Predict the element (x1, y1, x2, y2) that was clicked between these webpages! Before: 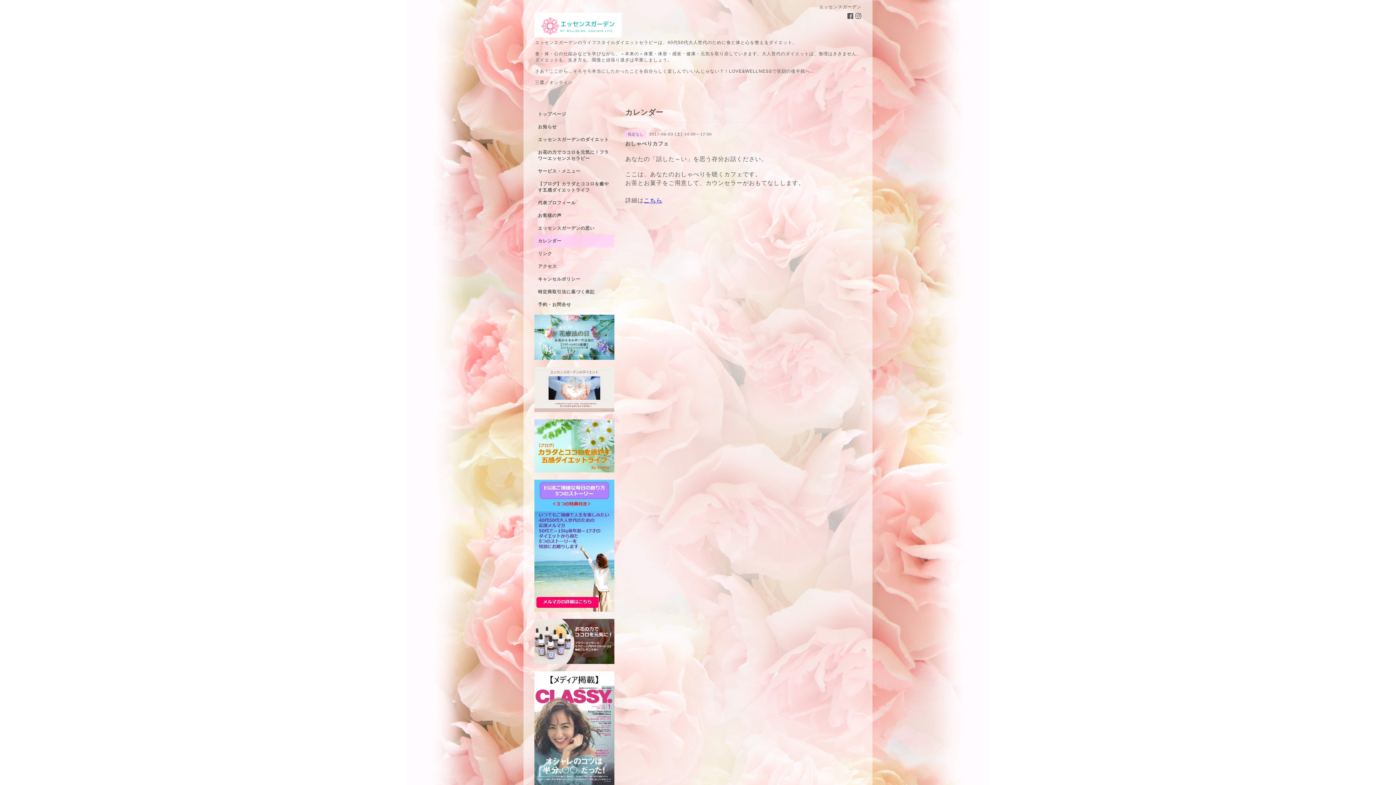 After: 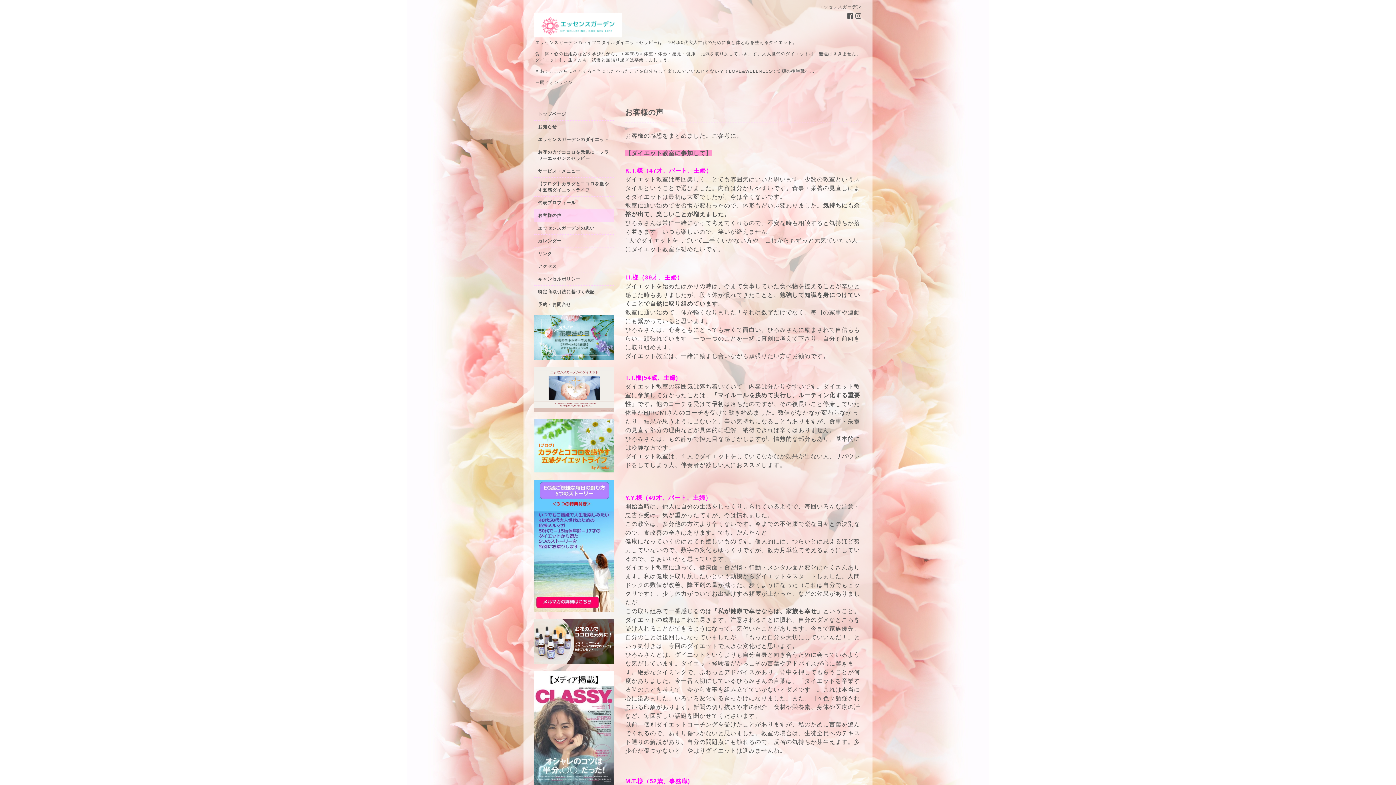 Action: label: お客様の声 bbox: (534, 209, 614, 221)